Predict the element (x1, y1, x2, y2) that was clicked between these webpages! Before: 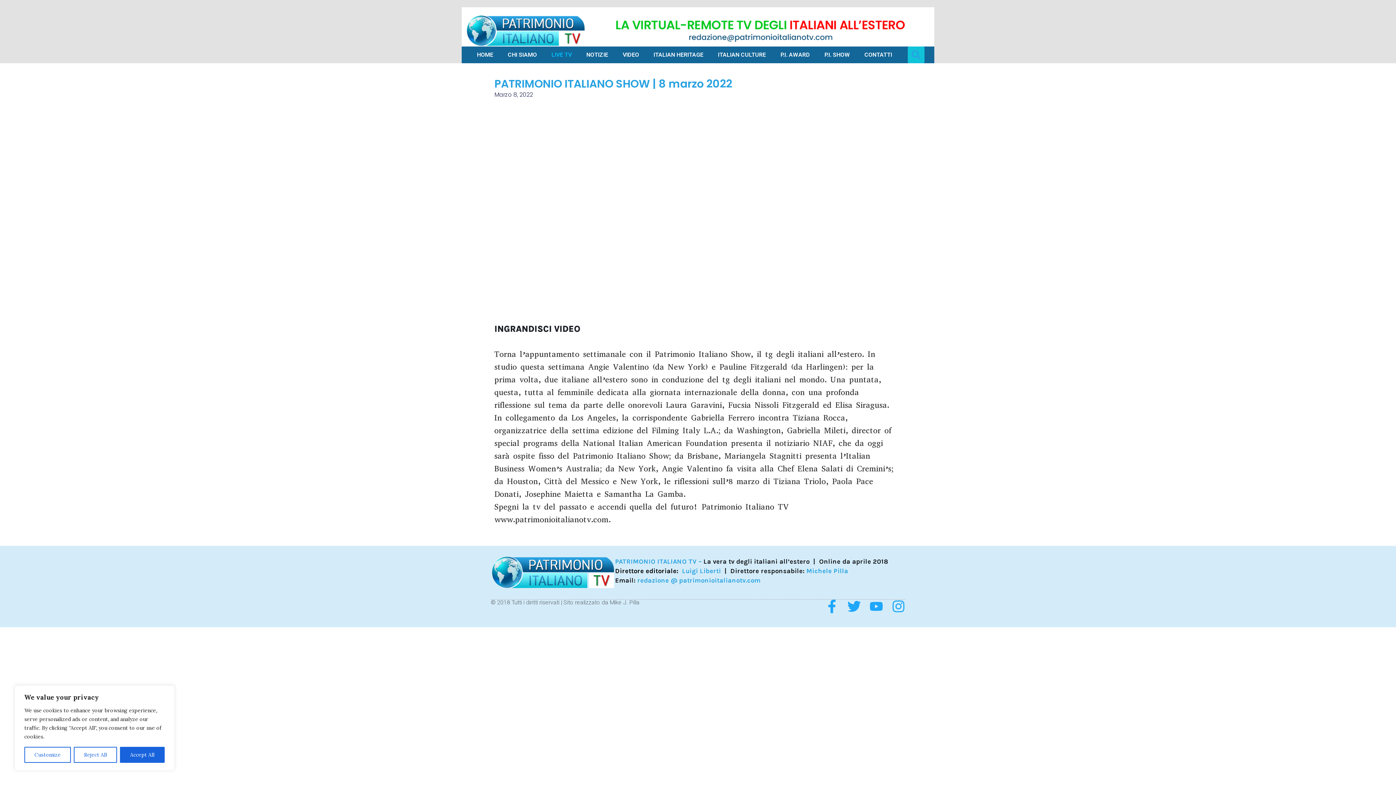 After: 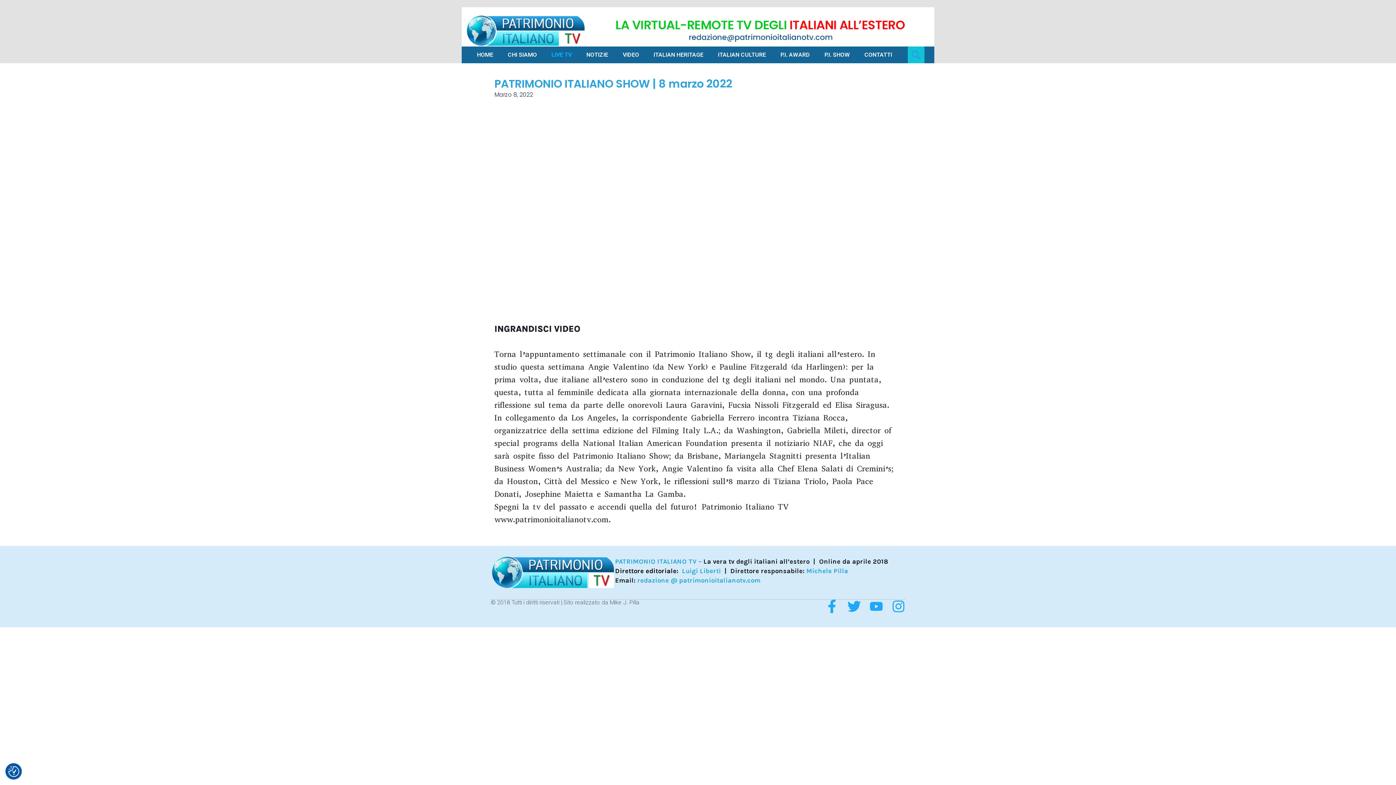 Action: label: Reject All bbox: (73, 747, 117, 763)